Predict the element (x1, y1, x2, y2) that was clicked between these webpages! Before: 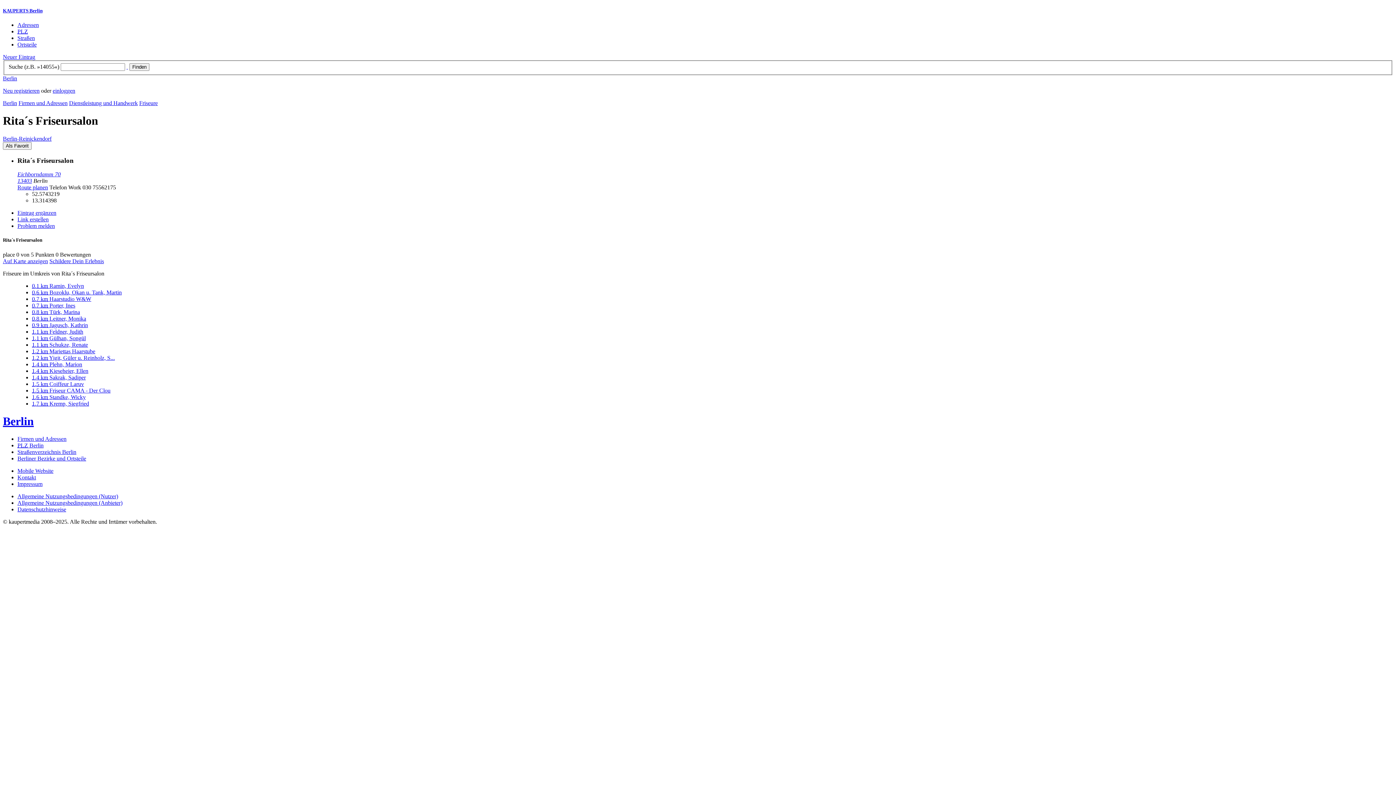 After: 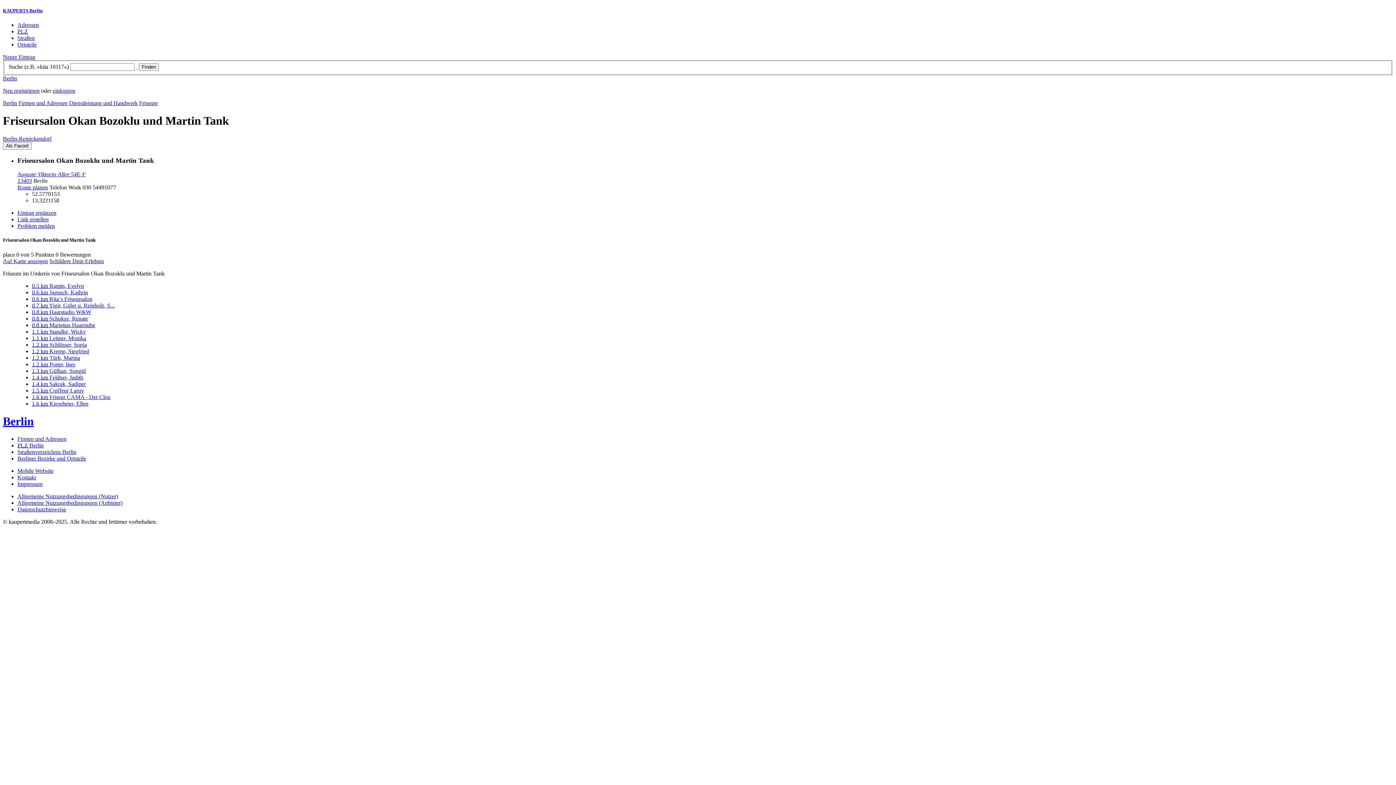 Action: bbox: (32, 289, 121, 295) label: 0.6 km Bozoklu, Okan u. Tank, Martin